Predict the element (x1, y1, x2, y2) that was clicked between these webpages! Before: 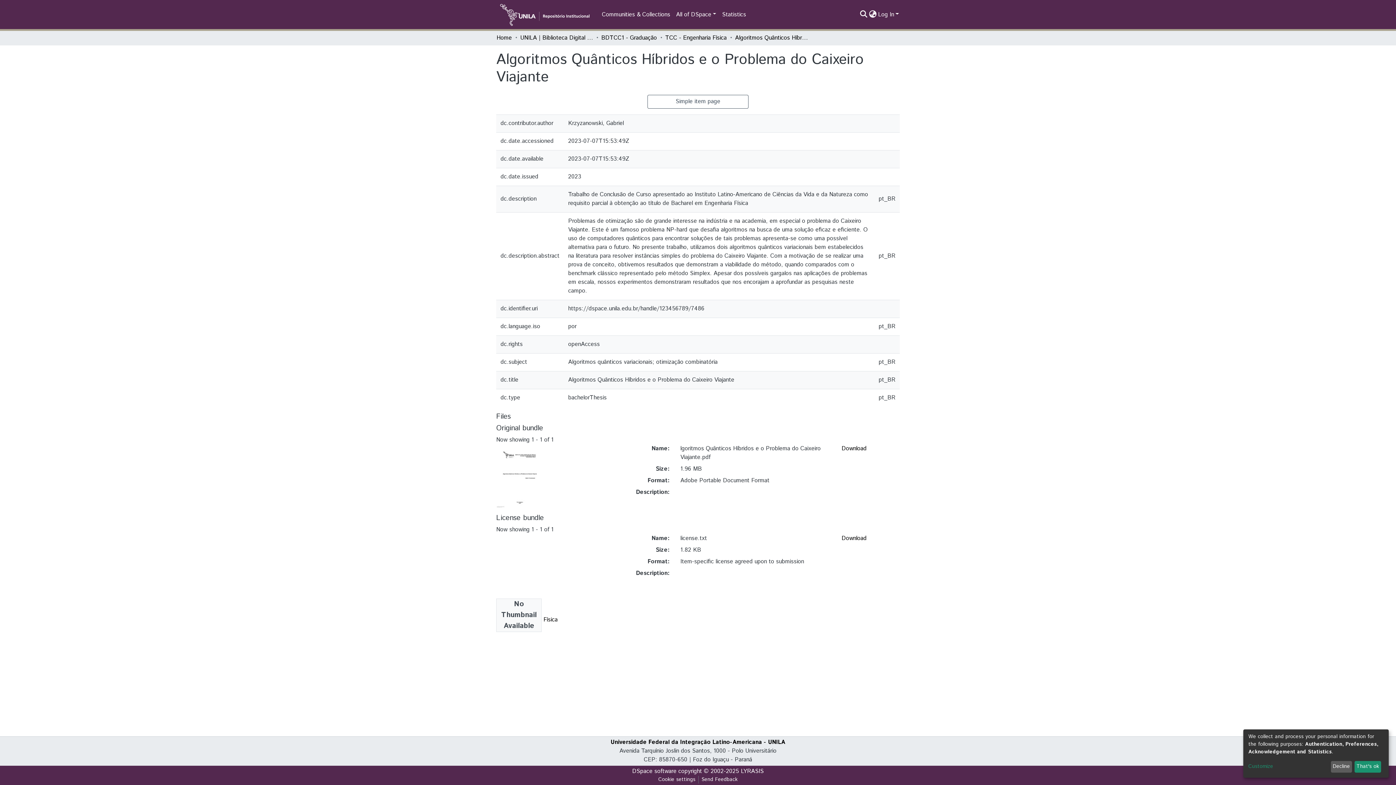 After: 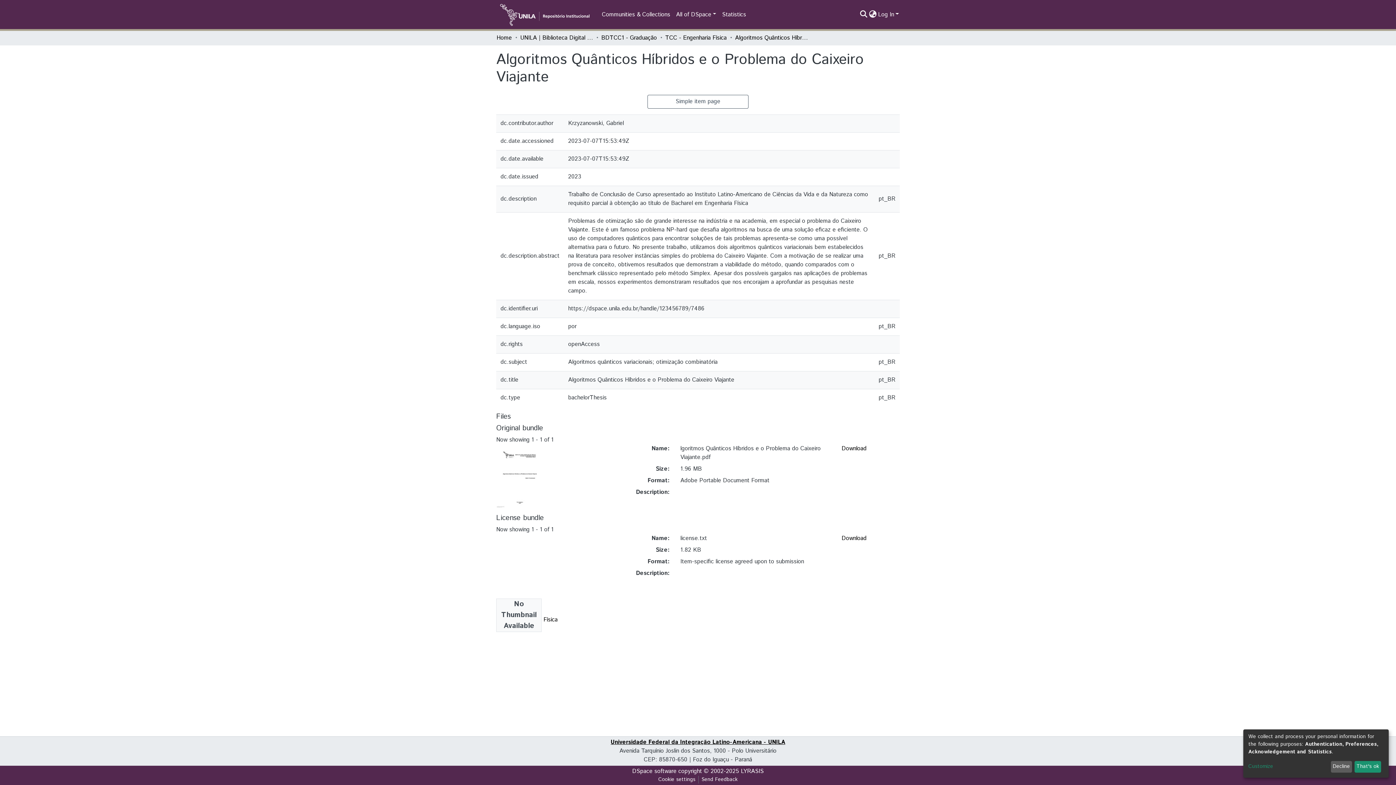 Action: bbox: (610, 738, 785, 746) label: Universidade Federal da Integração Latino-Americana - UNILA